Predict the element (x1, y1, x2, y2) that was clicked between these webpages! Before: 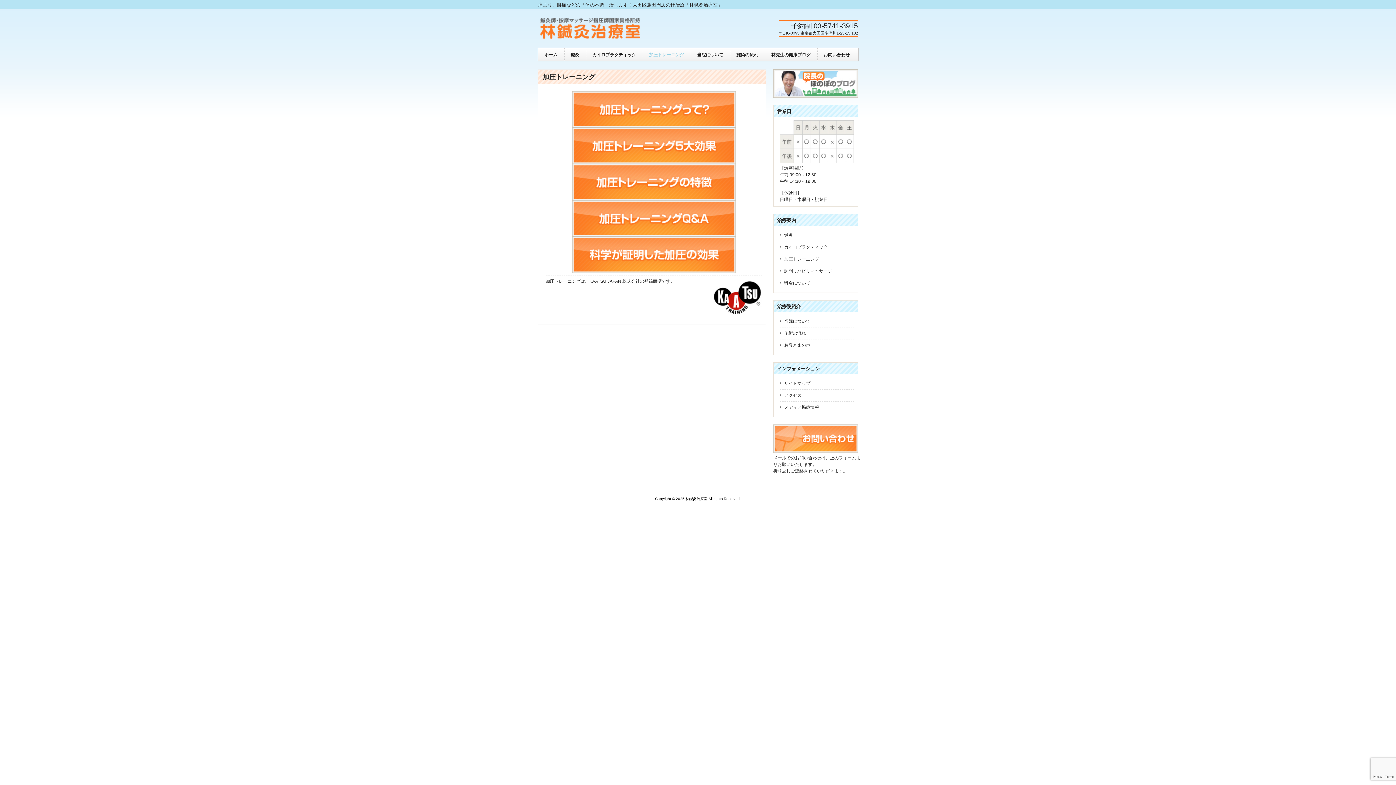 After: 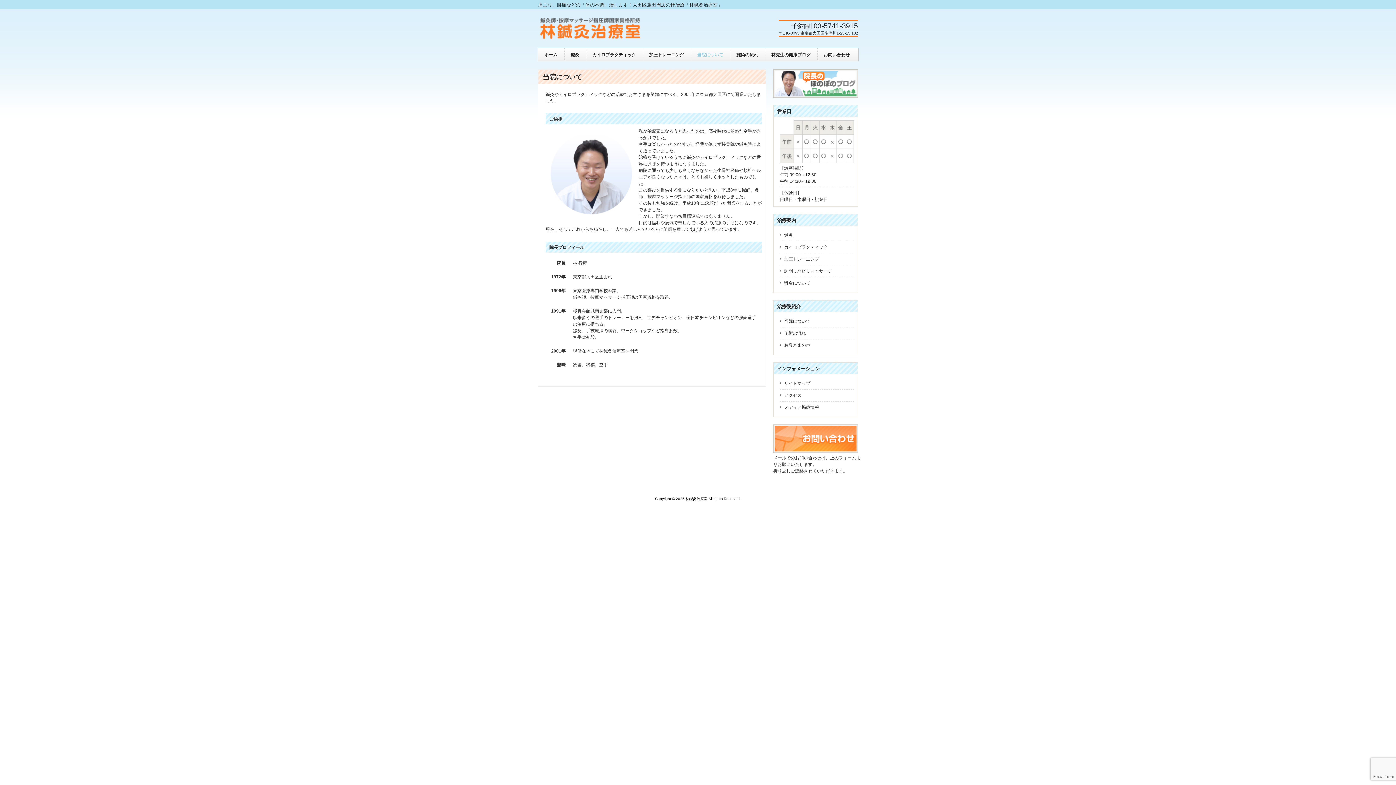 Action: label: 当院について bbox: (780, 315, 854, 327)